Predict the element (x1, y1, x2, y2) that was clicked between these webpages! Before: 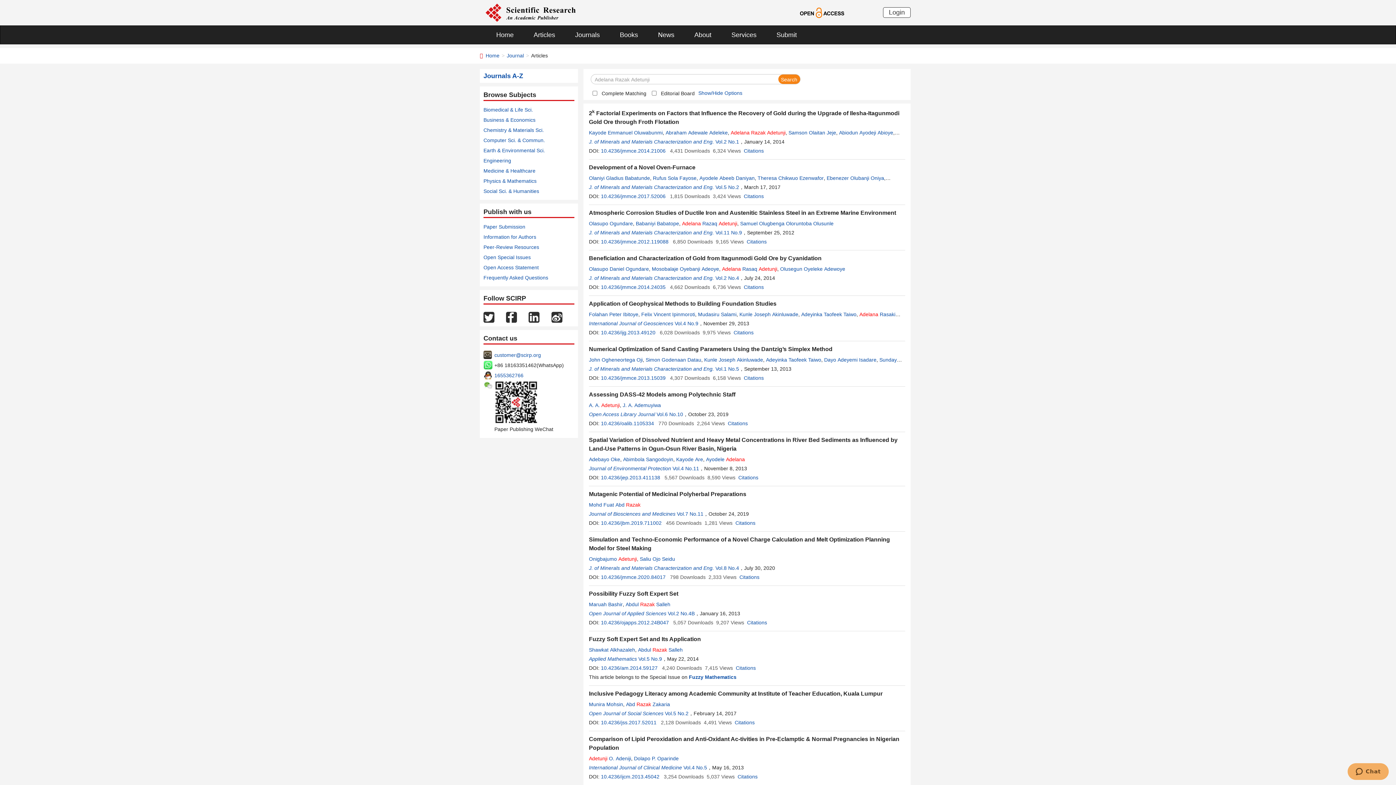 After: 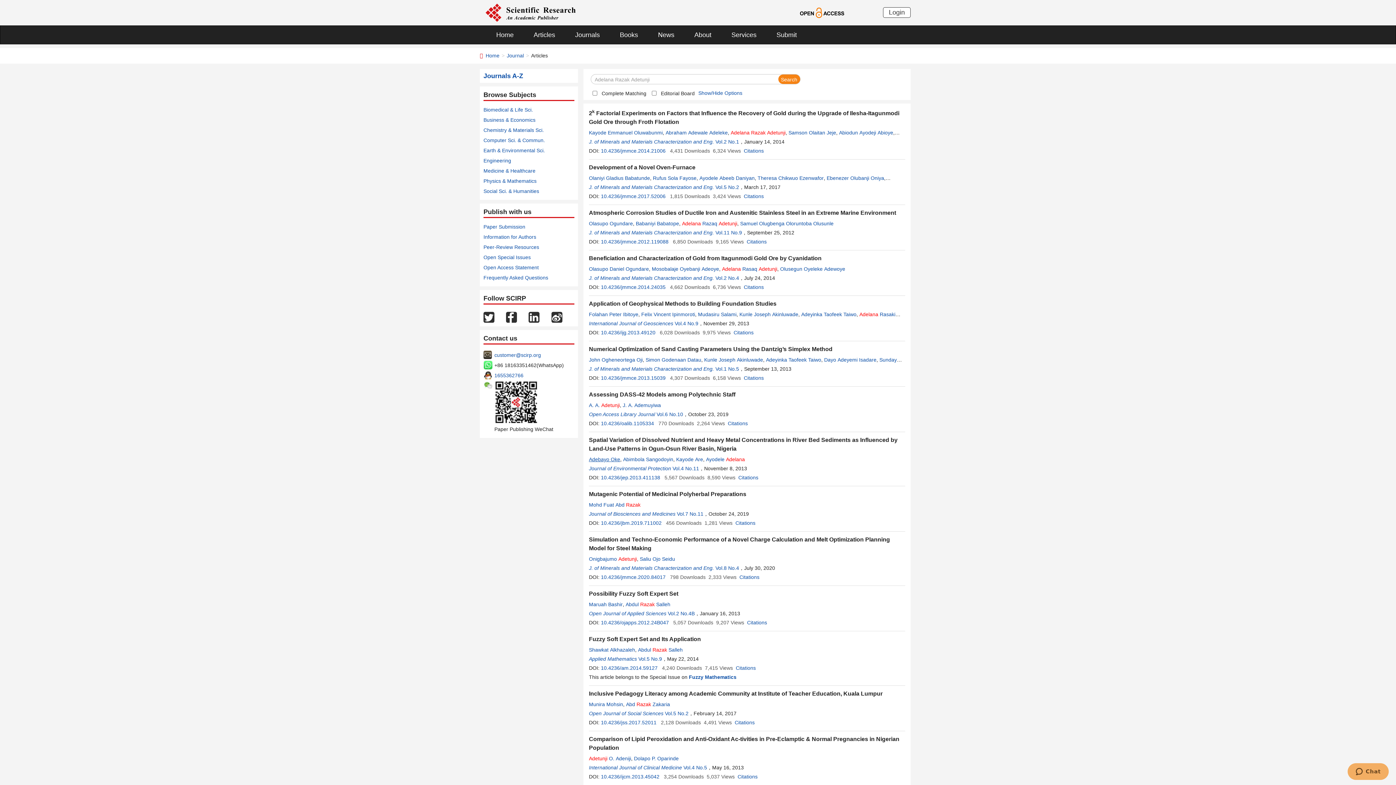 Action: label: Adebayo Oke bbox: (589, 456, 620, 462)